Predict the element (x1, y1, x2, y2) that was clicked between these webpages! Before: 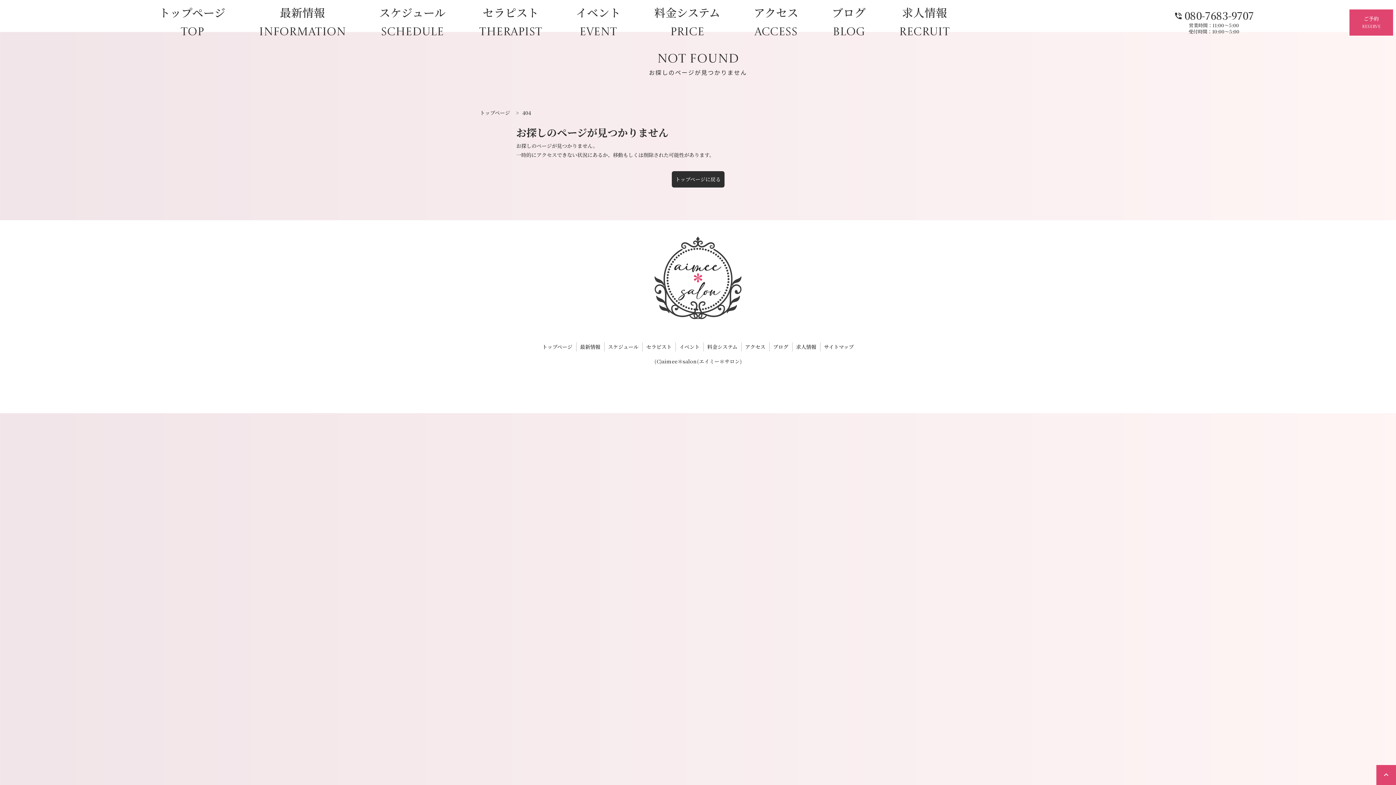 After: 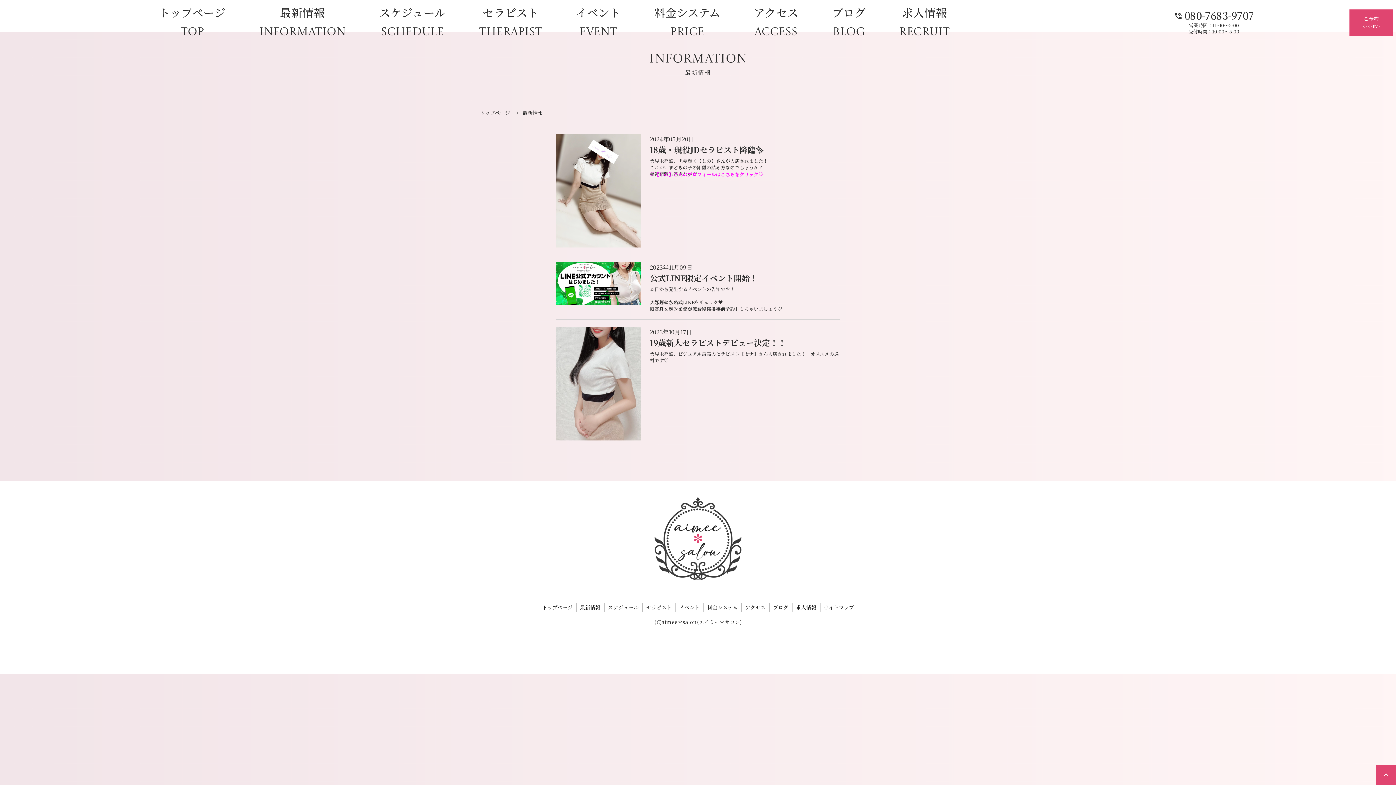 Action: bbox: (258, 2, 345, 42) label: 最新情報
INFORMATION